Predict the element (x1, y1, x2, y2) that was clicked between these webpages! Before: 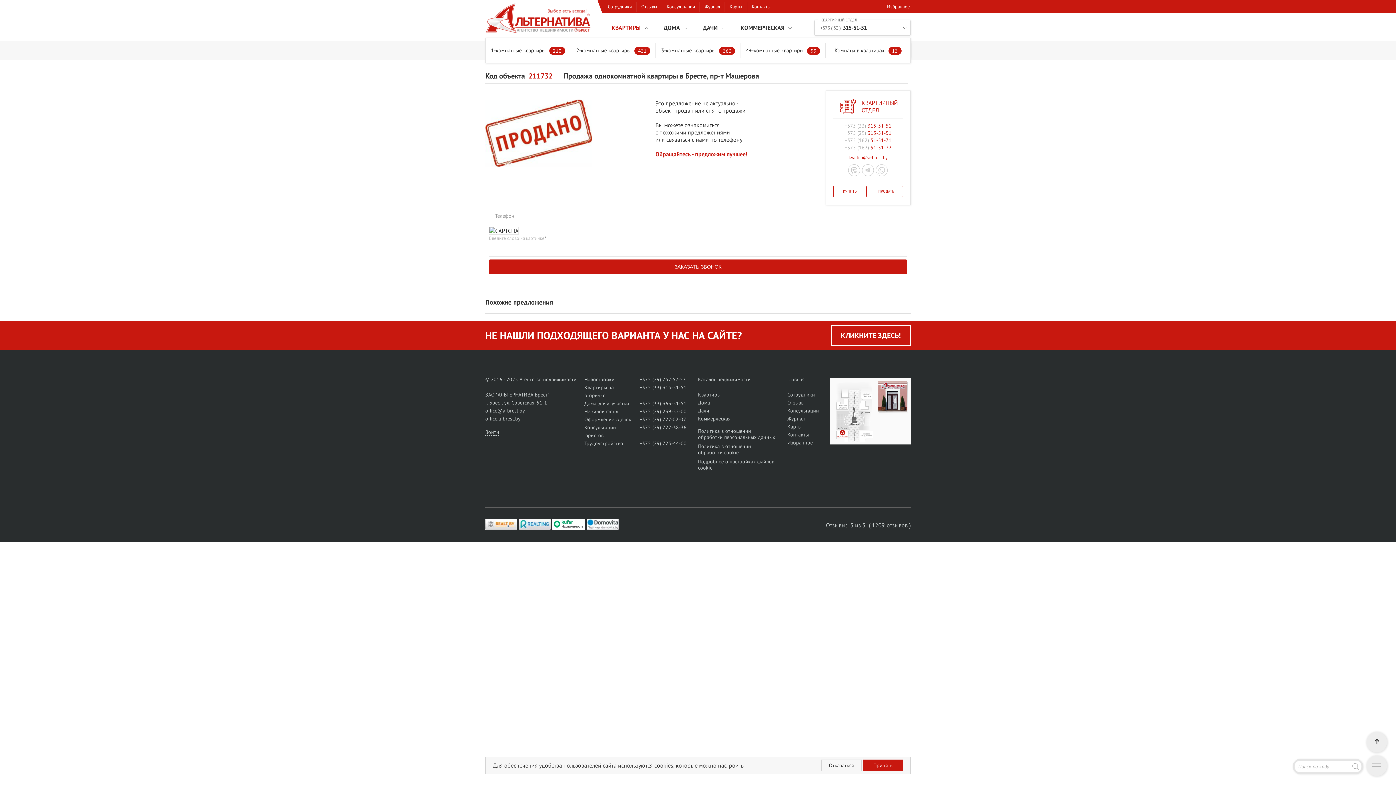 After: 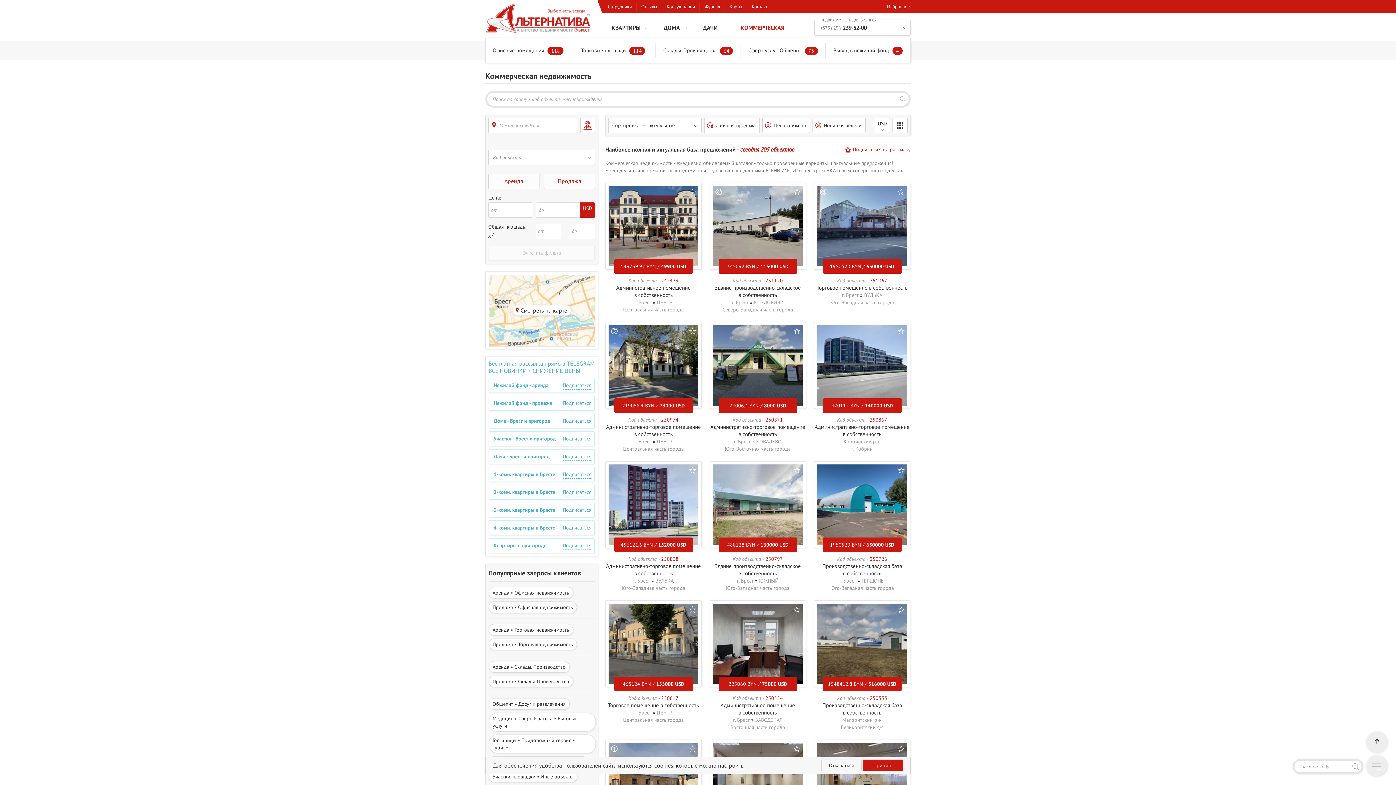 Action: bbox: (740, 24, 784, 31) label: КОММЕРЧЕСКАЯ